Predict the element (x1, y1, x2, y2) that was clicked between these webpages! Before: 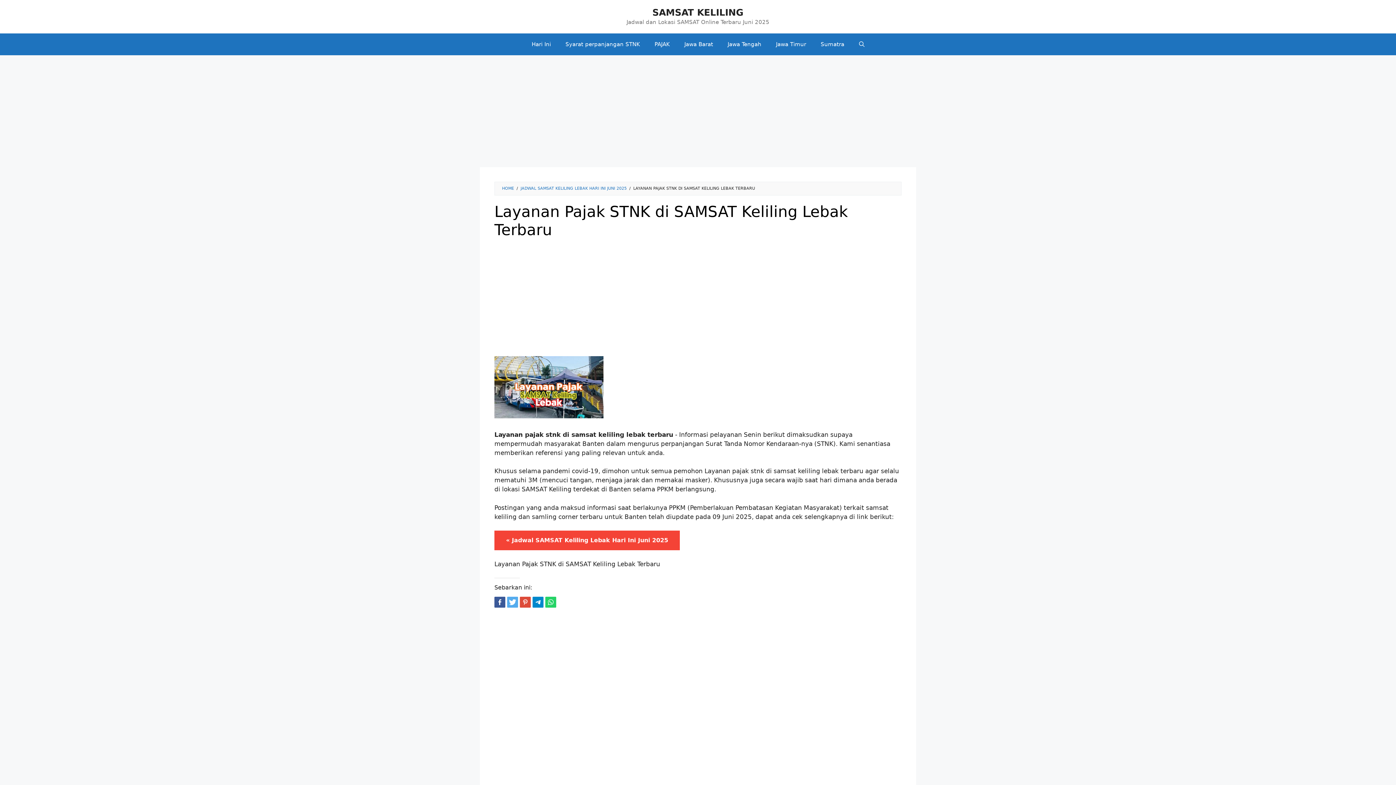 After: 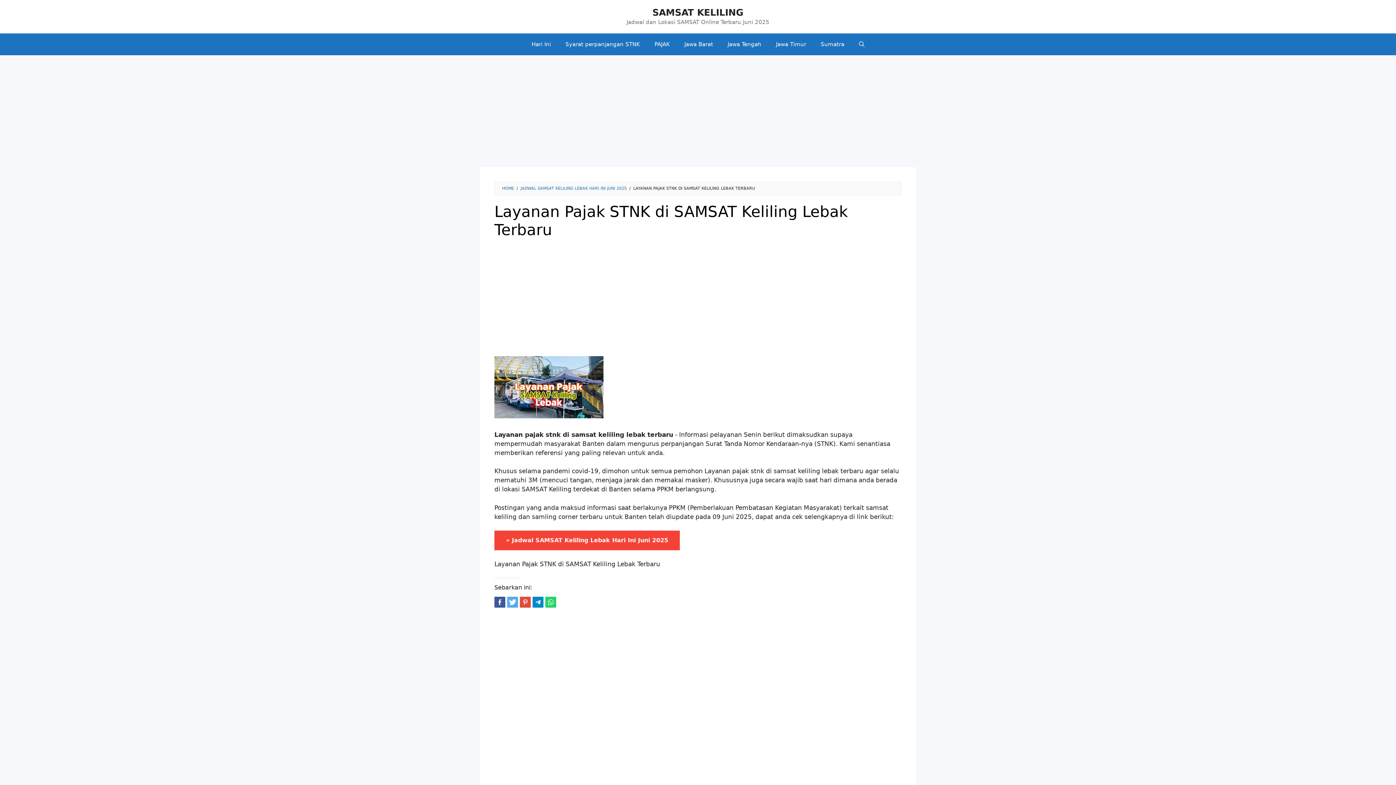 Action: bbox: (532, 597, 543, 608)